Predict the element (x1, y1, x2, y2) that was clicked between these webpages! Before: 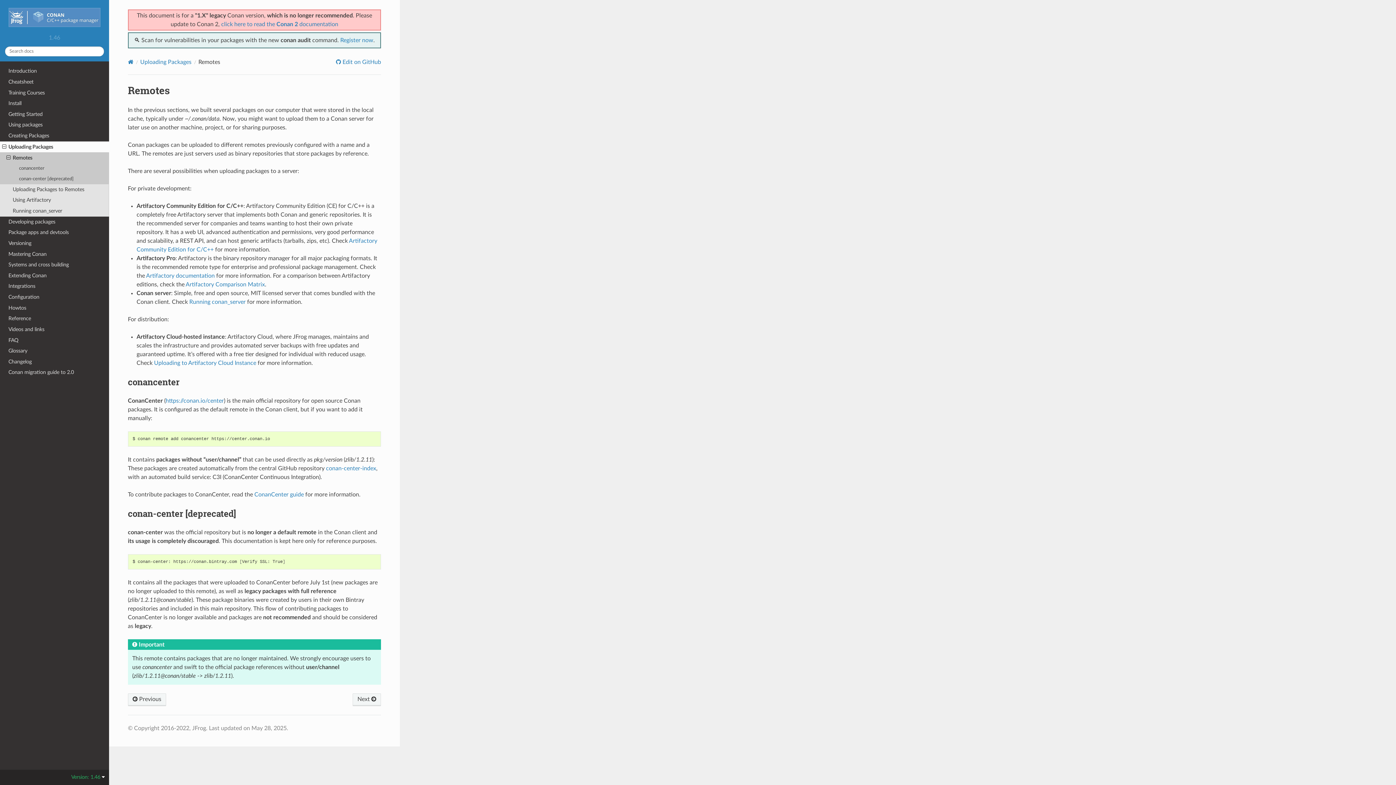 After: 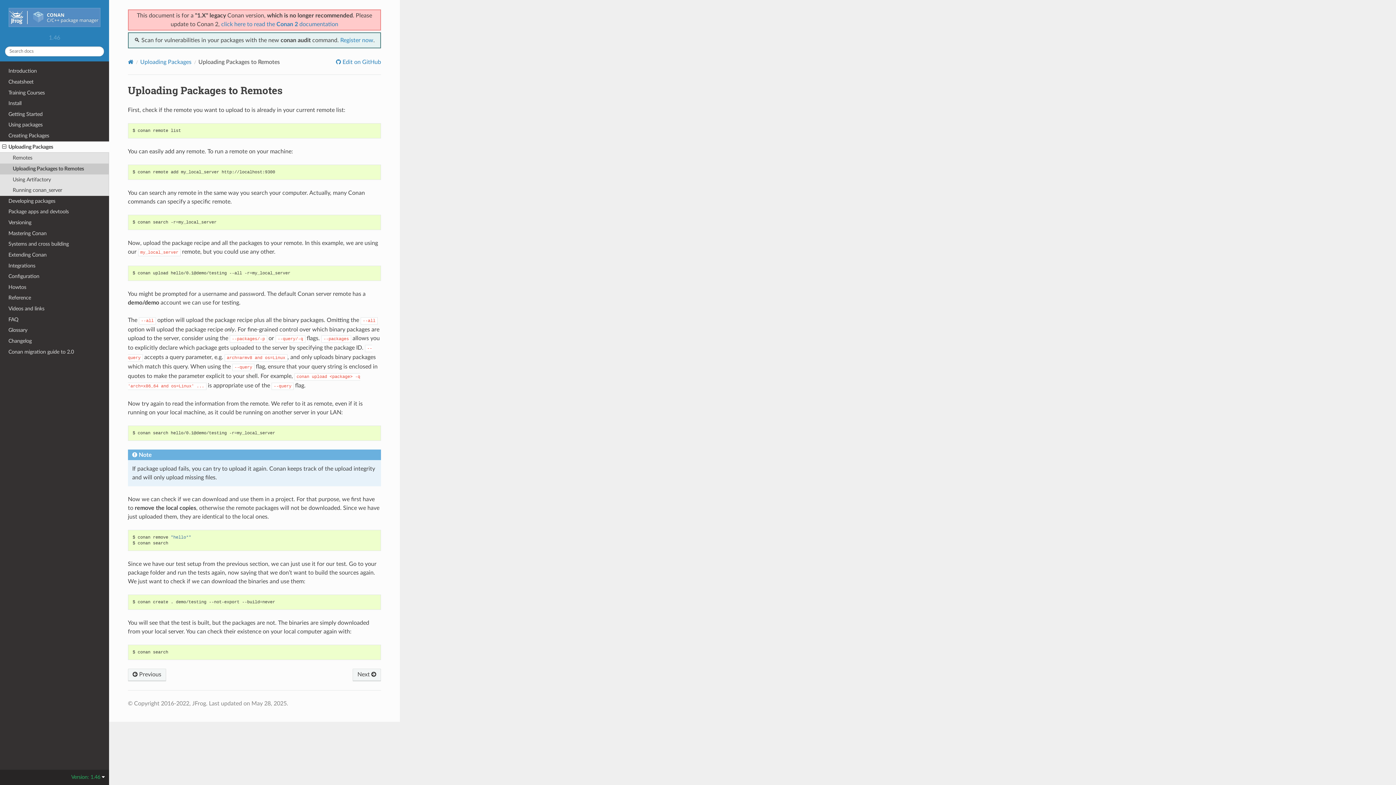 Action: label: Next  bbox: (352, 693, 381, 706)